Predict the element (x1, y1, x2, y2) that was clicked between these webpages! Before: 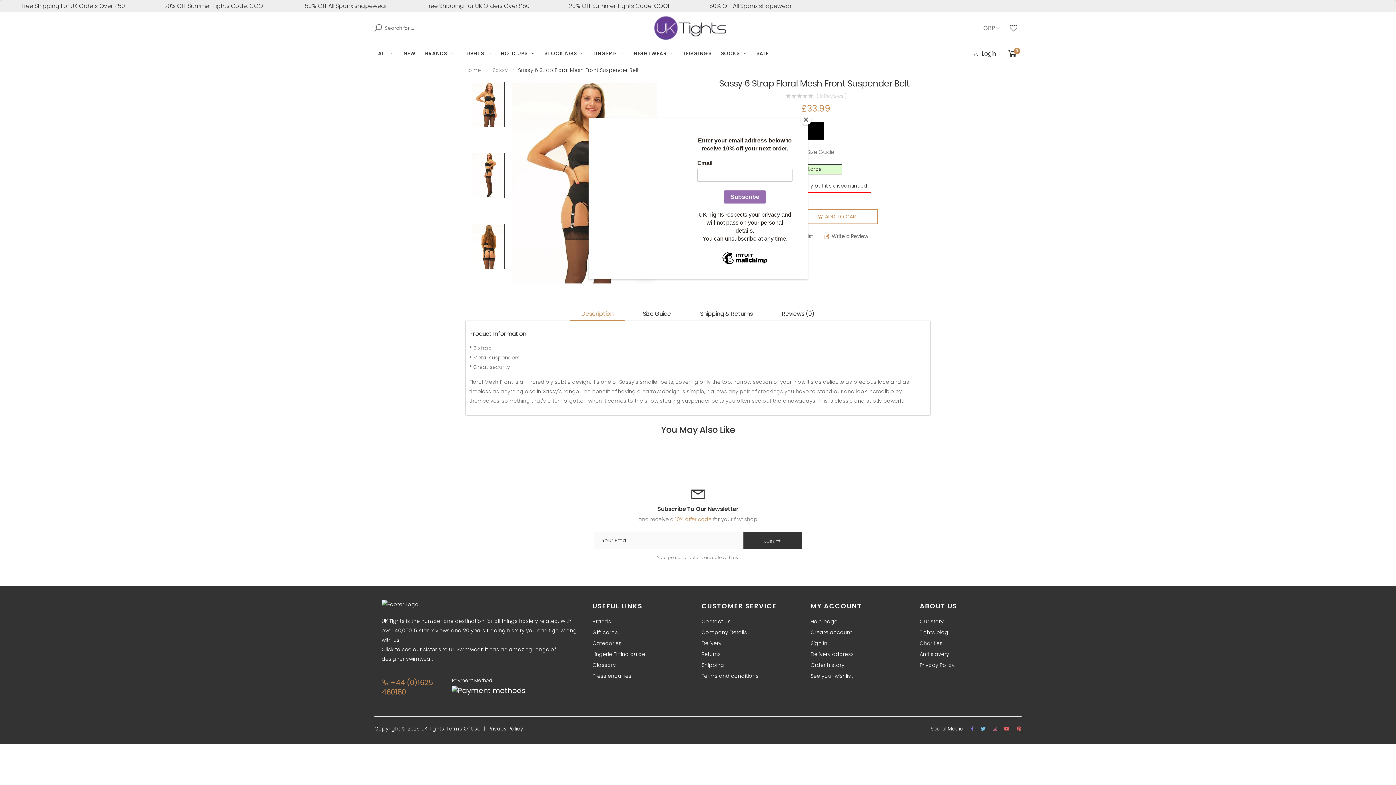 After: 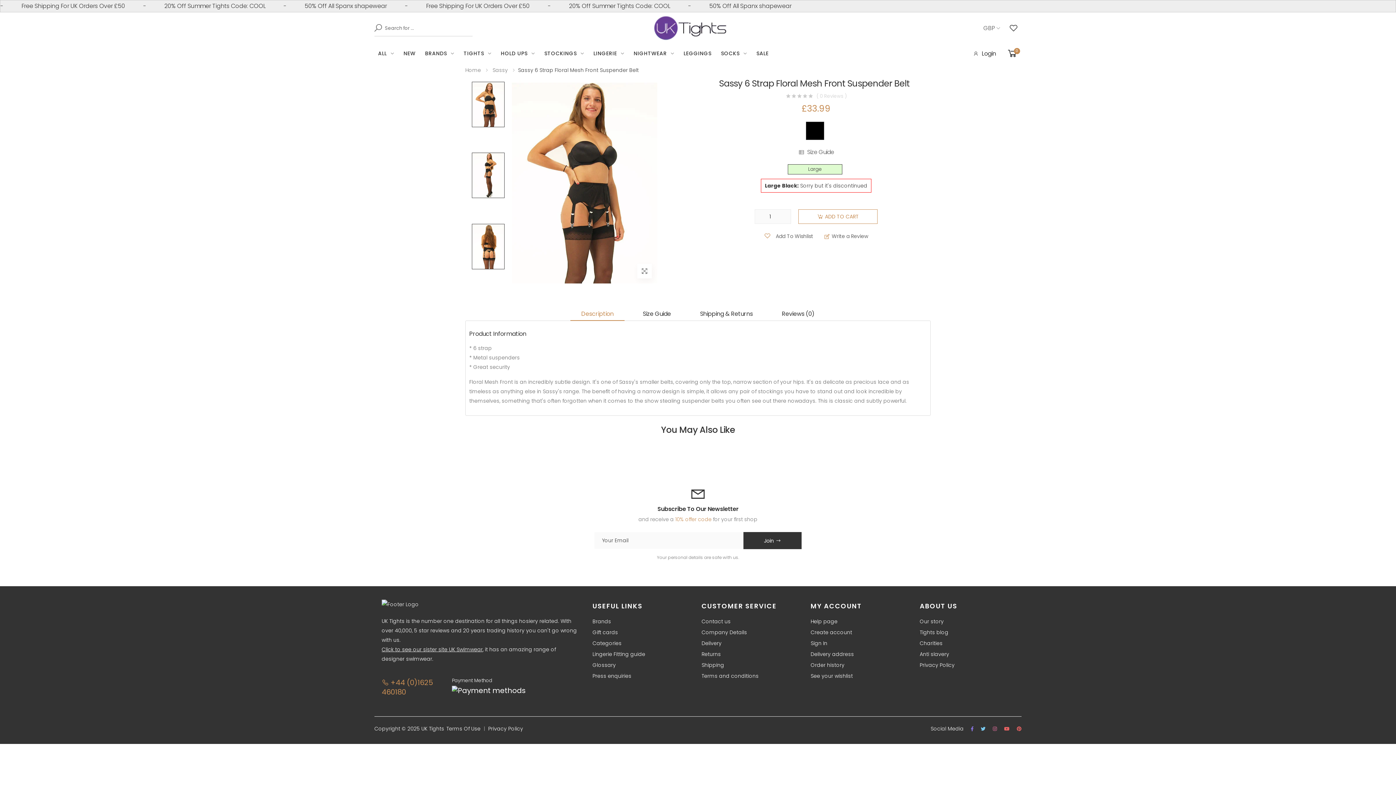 Action: bbox: (800, 114, 811, 125) label: Close